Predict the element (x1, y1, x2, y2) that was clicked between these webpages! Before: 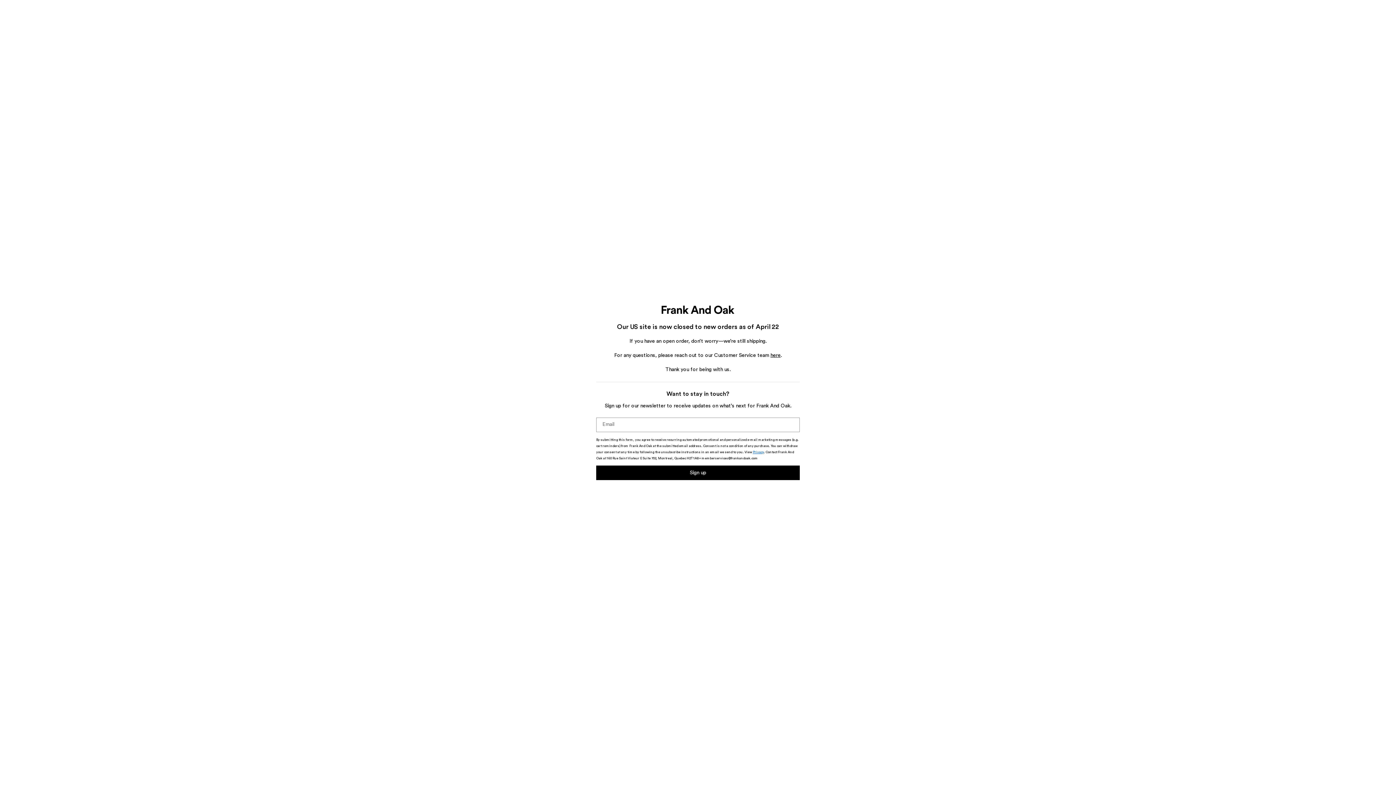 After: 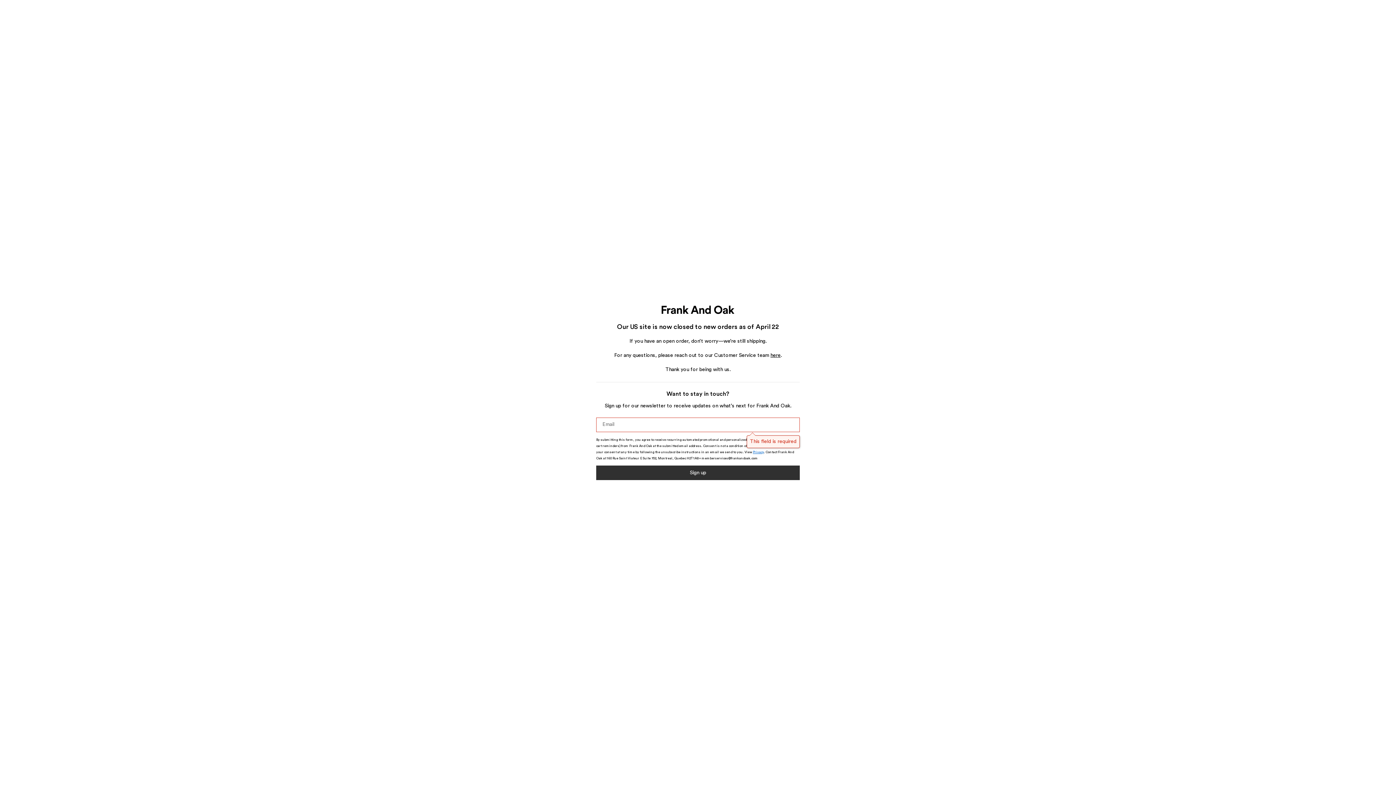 Action: bbox: (596, 465, 800, 480) label: Sign up